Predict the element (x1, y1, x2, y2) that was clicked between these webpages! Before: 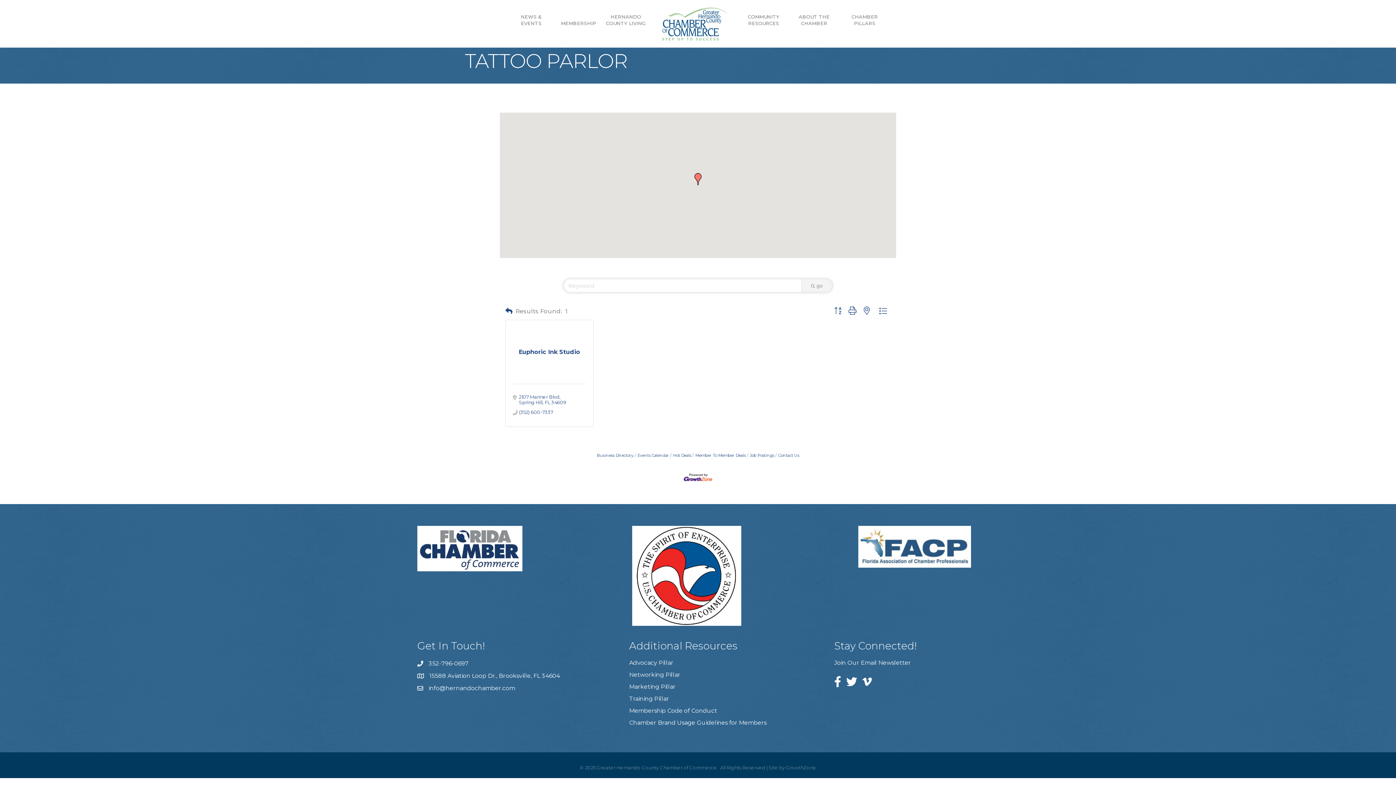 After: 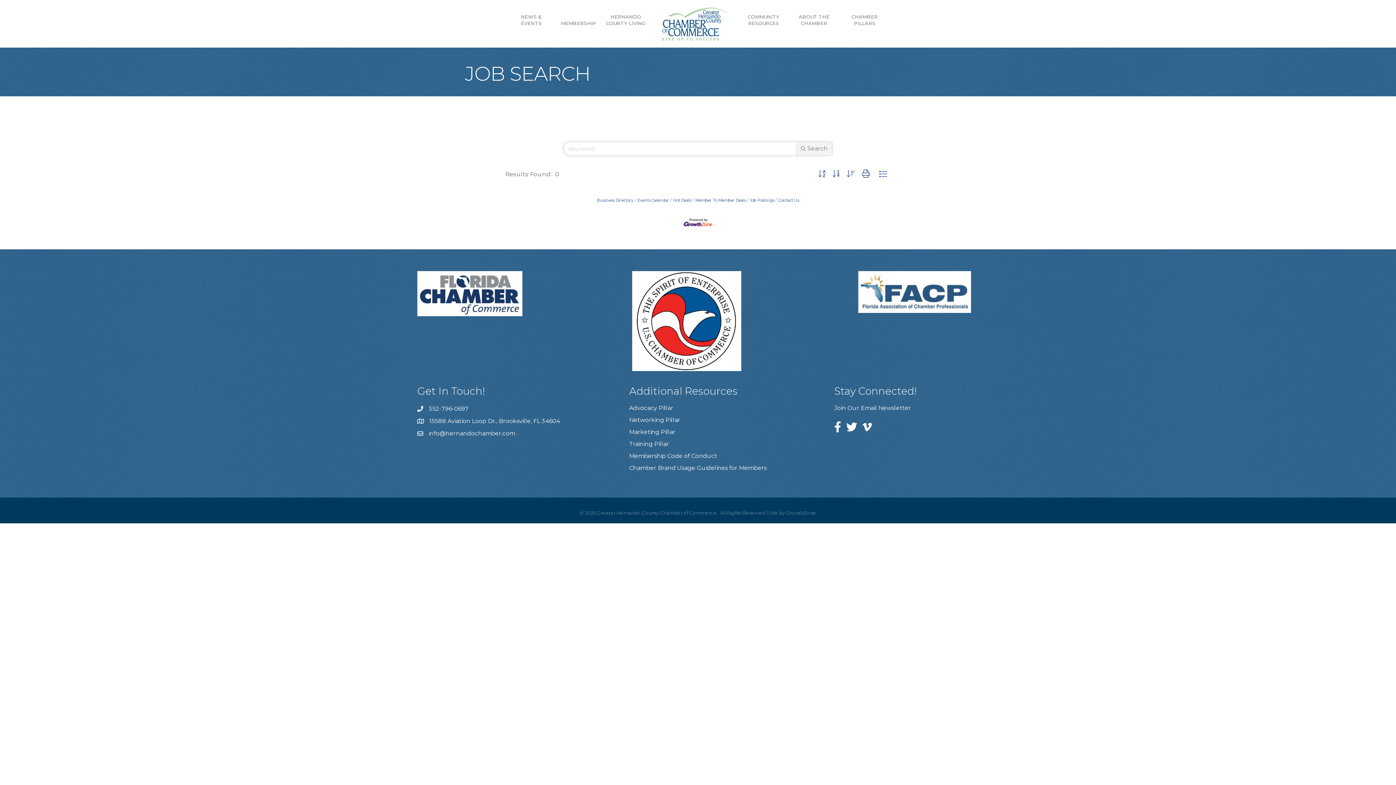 Action: label: Job Postings bbox: (747, 453, 774, 458)